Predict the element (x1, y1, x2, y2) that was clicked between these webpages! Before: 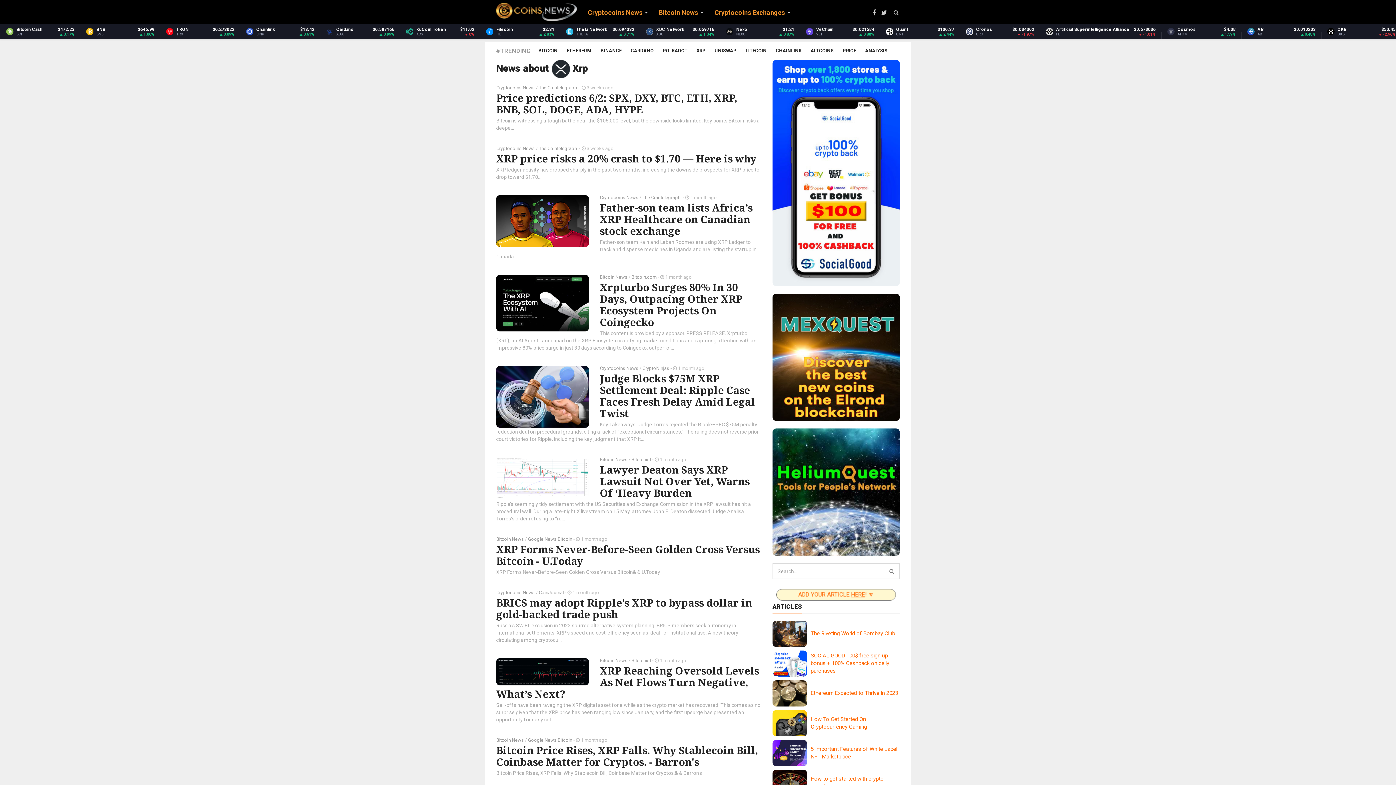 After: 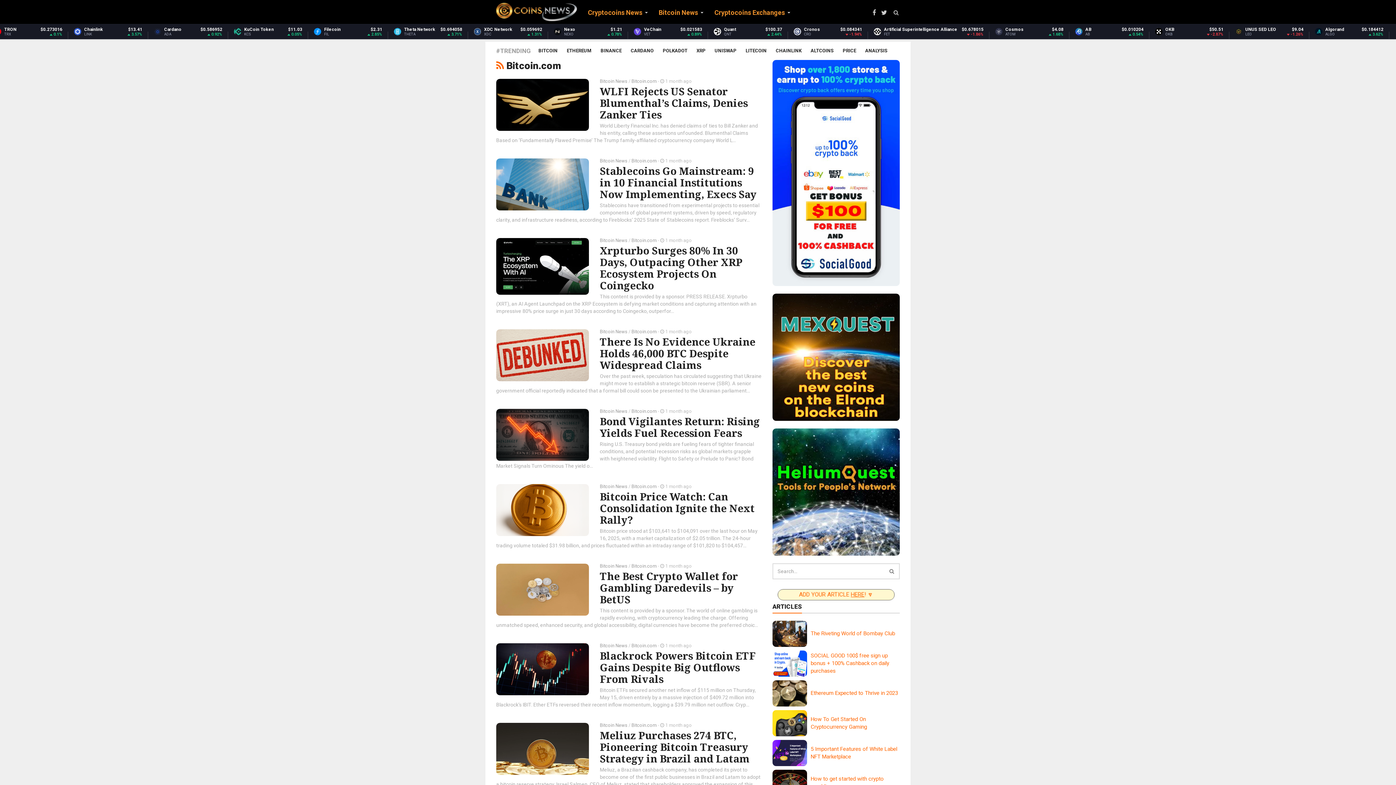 Action: label: Bitcoin.com bbox: (631, 274, 656, 280)